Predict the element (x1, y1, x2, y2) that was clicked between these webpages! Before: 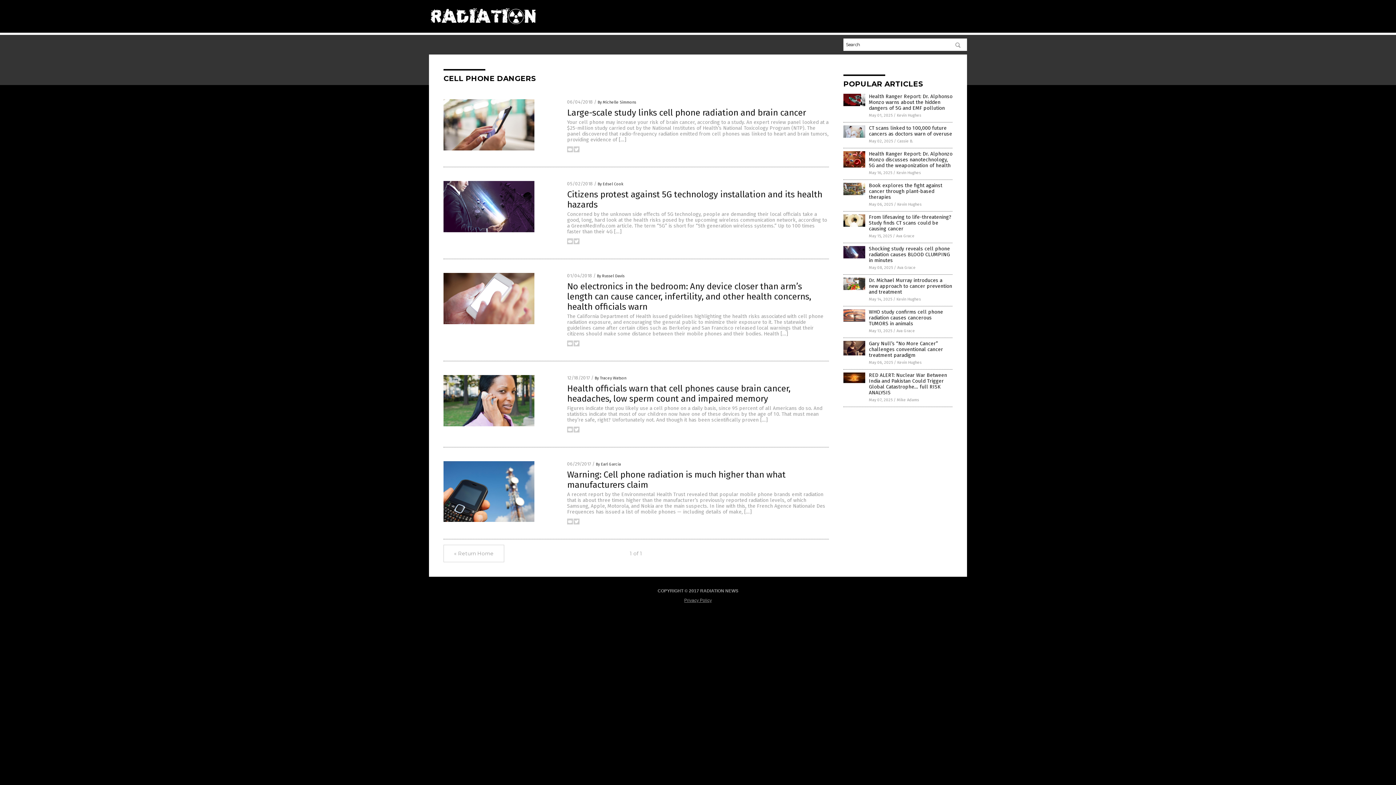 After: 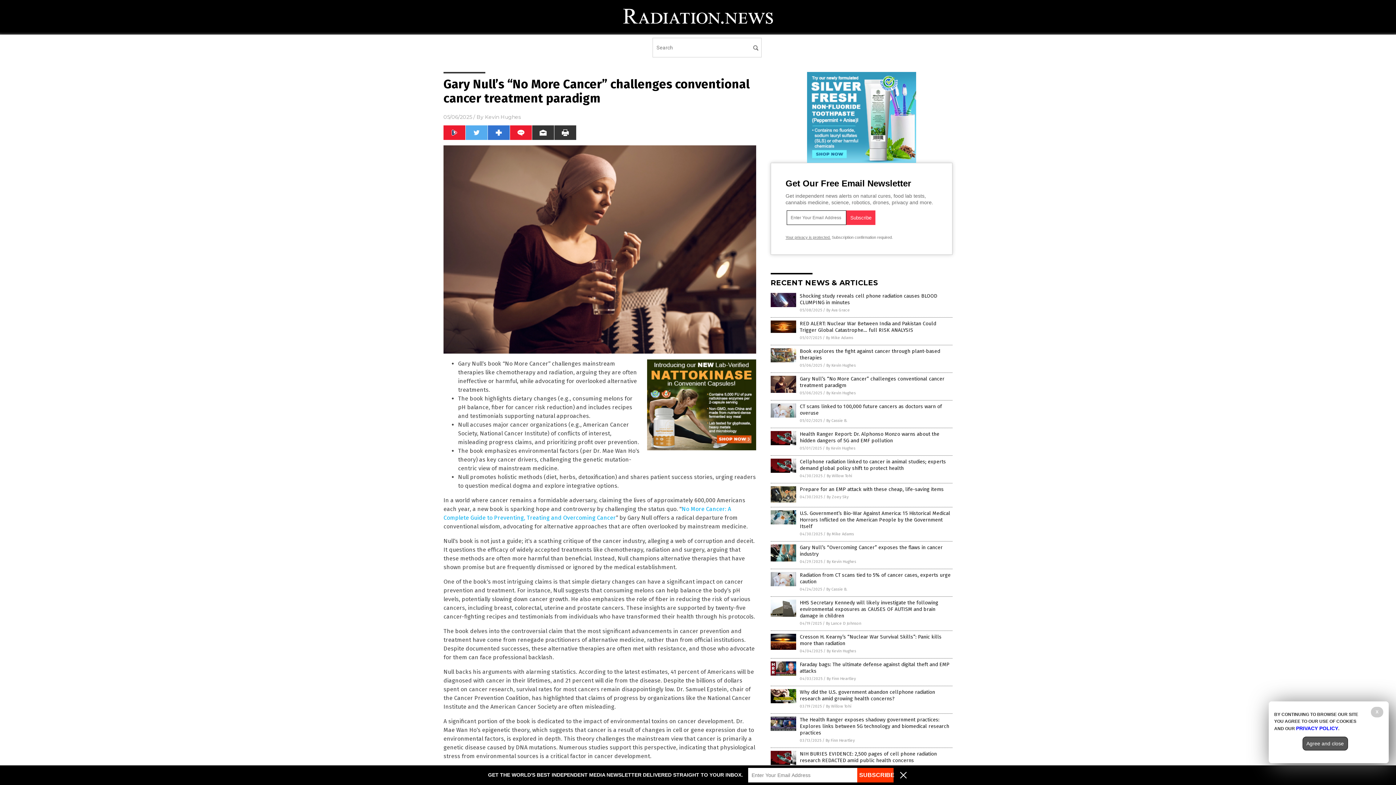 Action: bbox: (843, 351, 865, 356)